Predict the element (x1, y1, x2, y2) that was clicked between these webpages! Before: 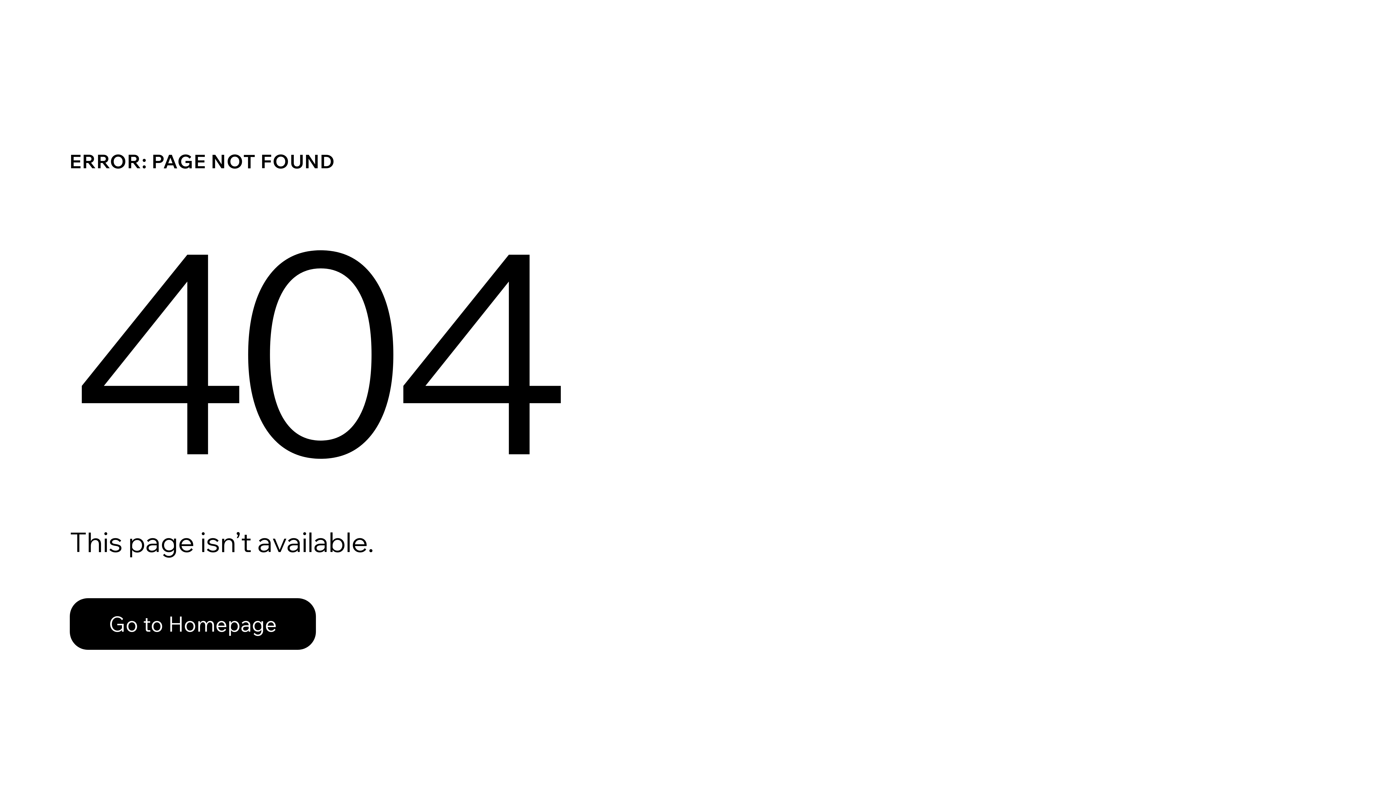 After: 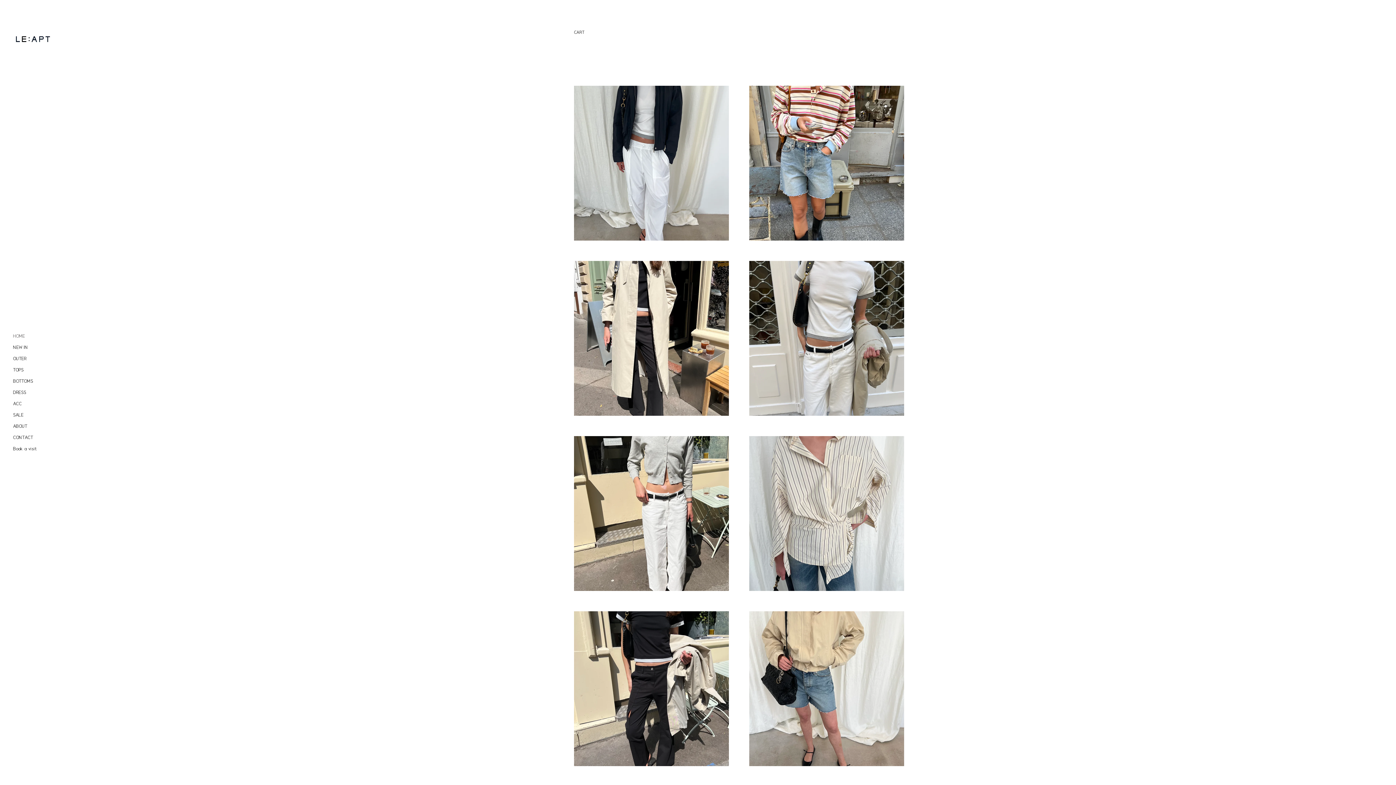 Action: label: Go to Homepage bbox: (69, 598, 316, 650)